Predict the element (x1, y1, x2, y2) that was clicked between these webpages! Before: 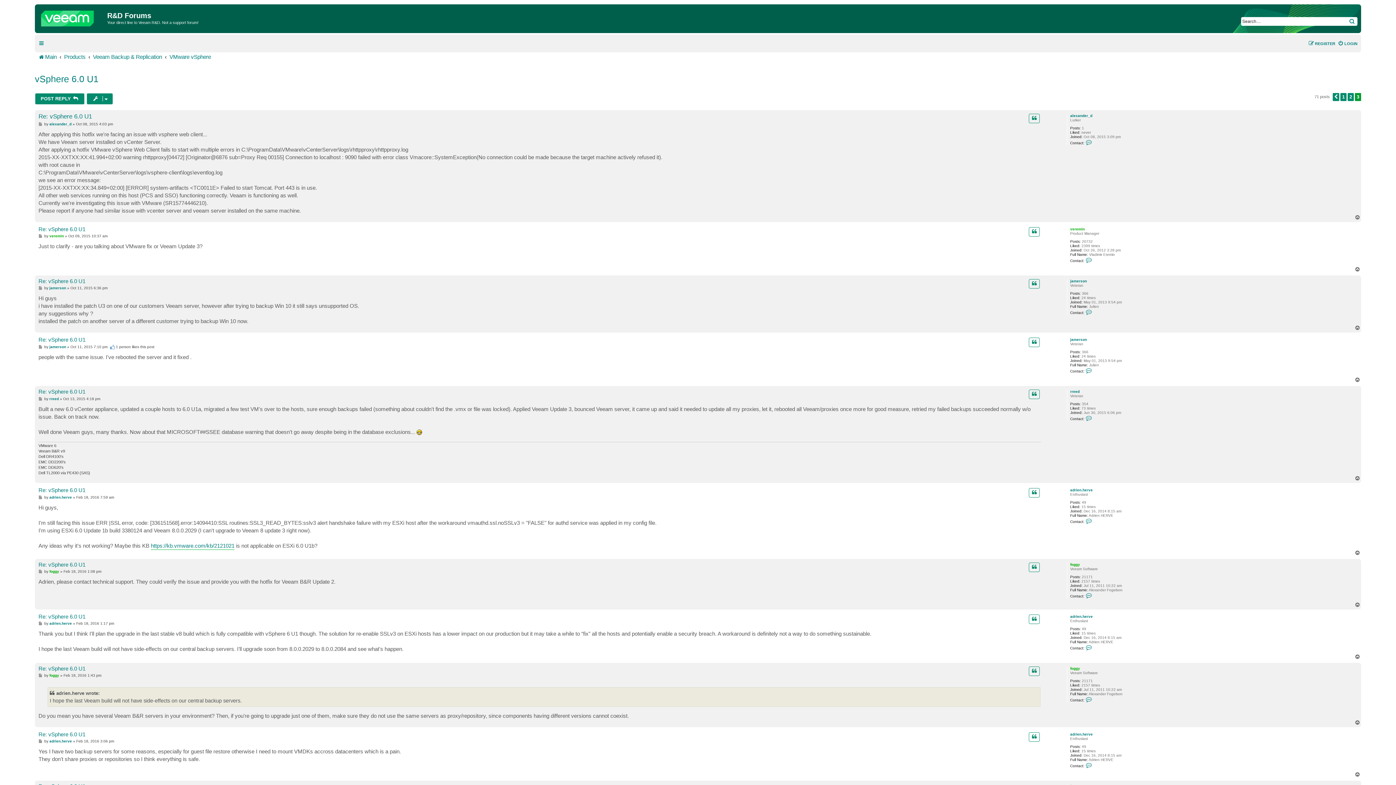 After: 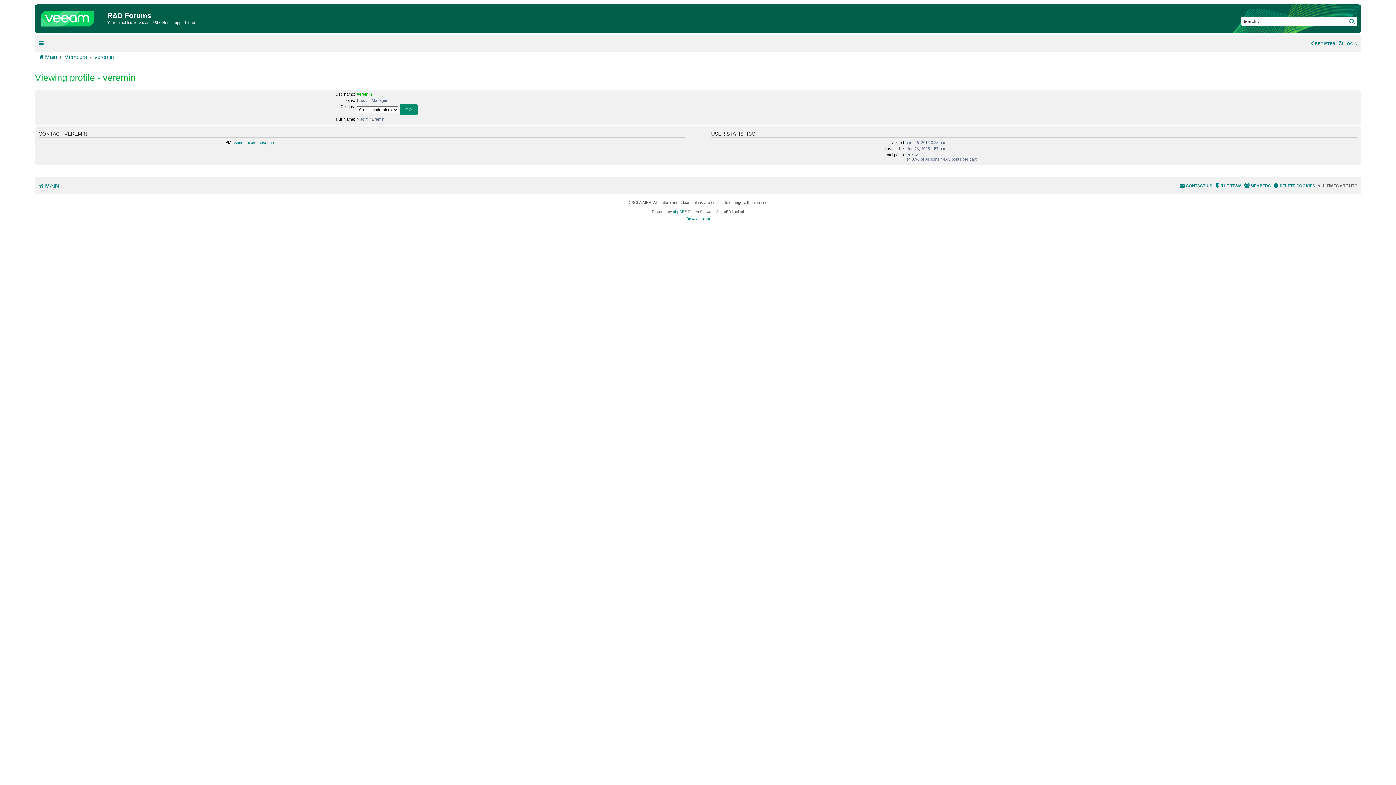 Action: bbox: (49, 234, 63, 238) label: veremin